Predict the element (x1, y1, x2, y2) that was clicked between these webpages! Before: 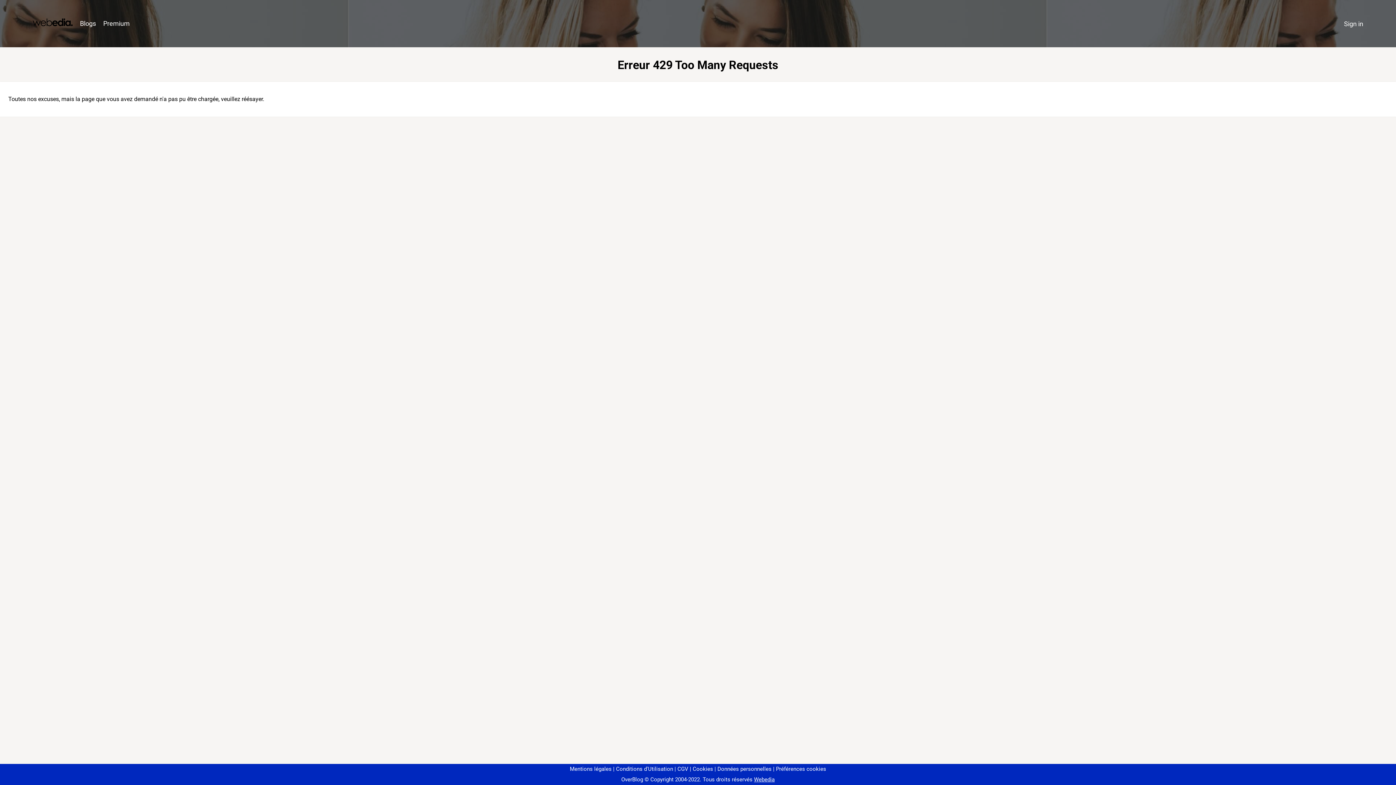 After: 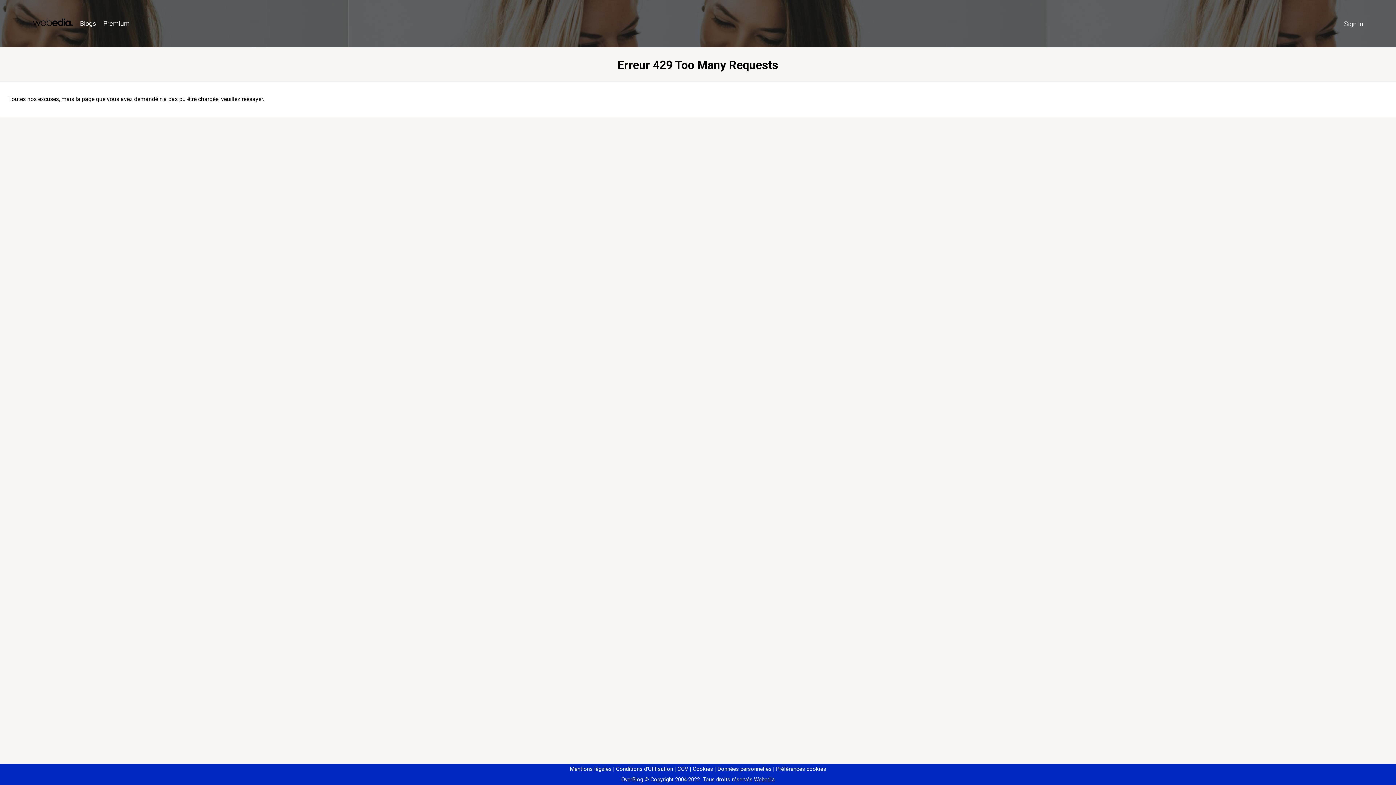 Action: bbox: (773, 766, 826, 772) label: Préférences cookies